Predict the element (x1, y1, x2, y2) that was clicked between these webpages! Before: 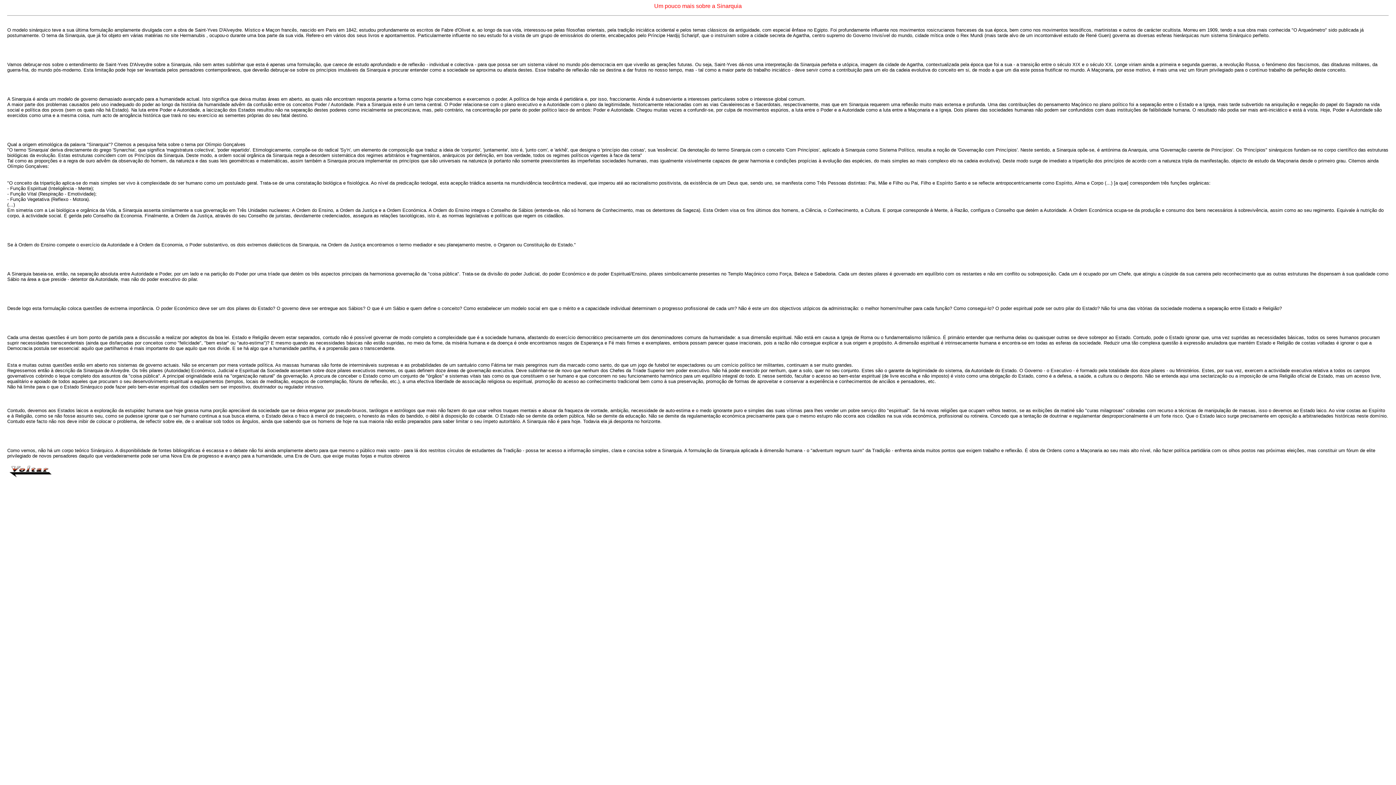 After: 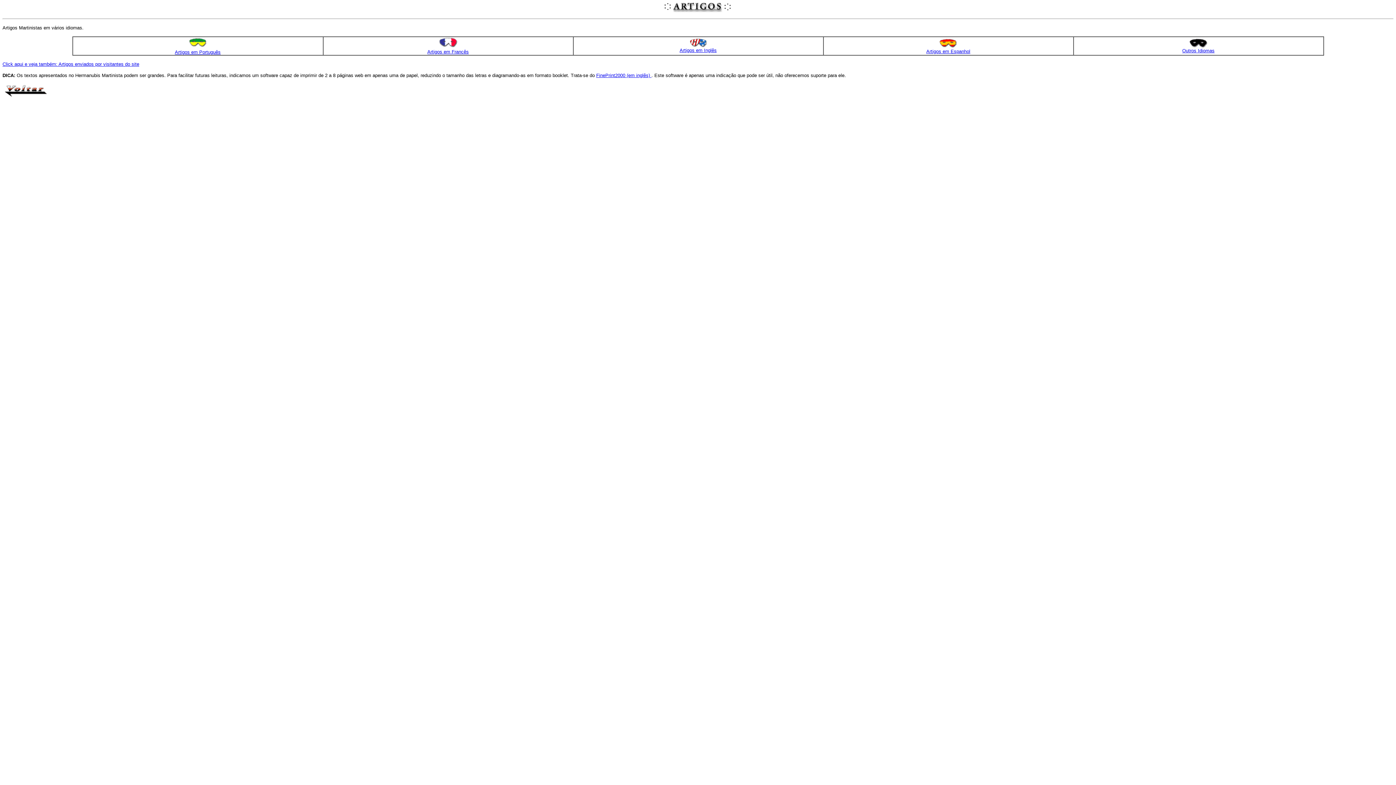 Action: bbox: (7, 474, 53, 480)